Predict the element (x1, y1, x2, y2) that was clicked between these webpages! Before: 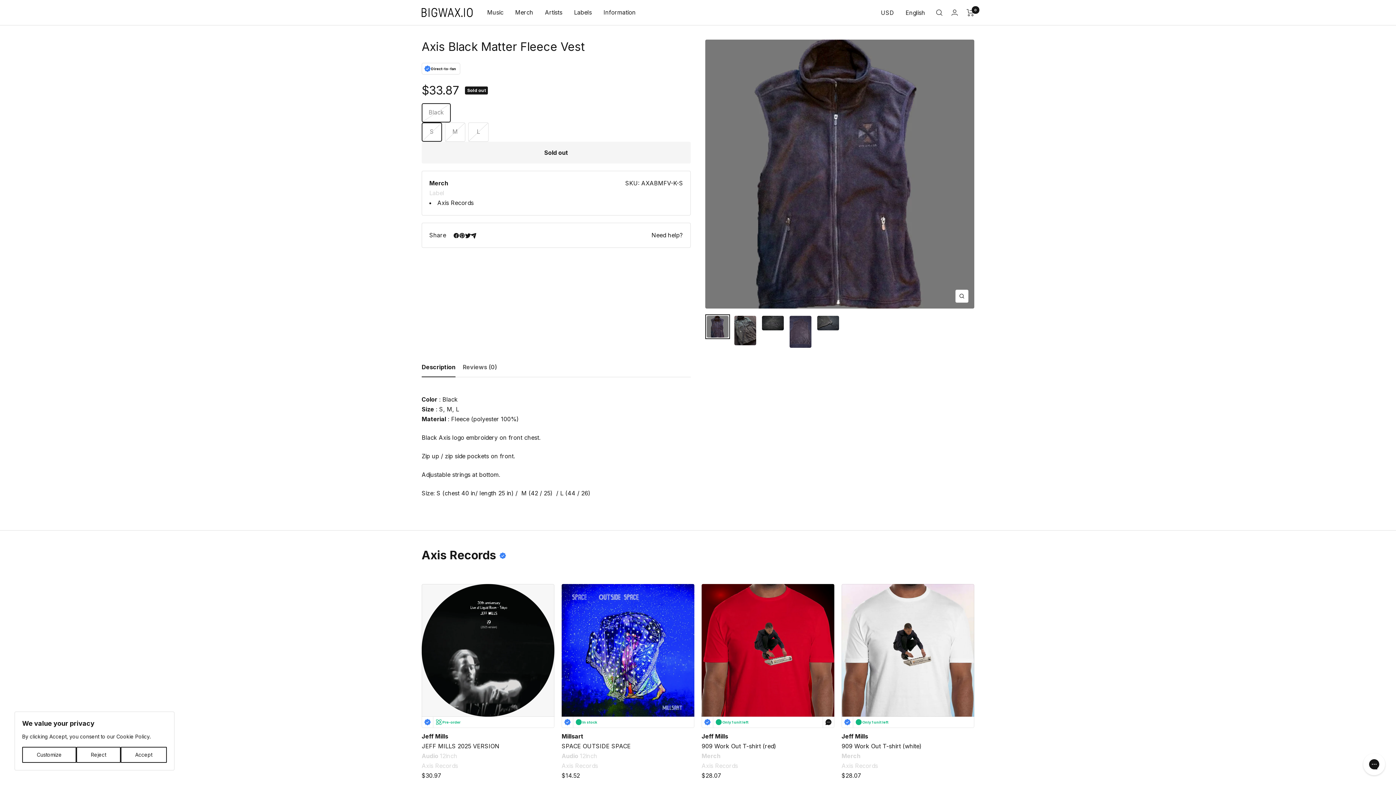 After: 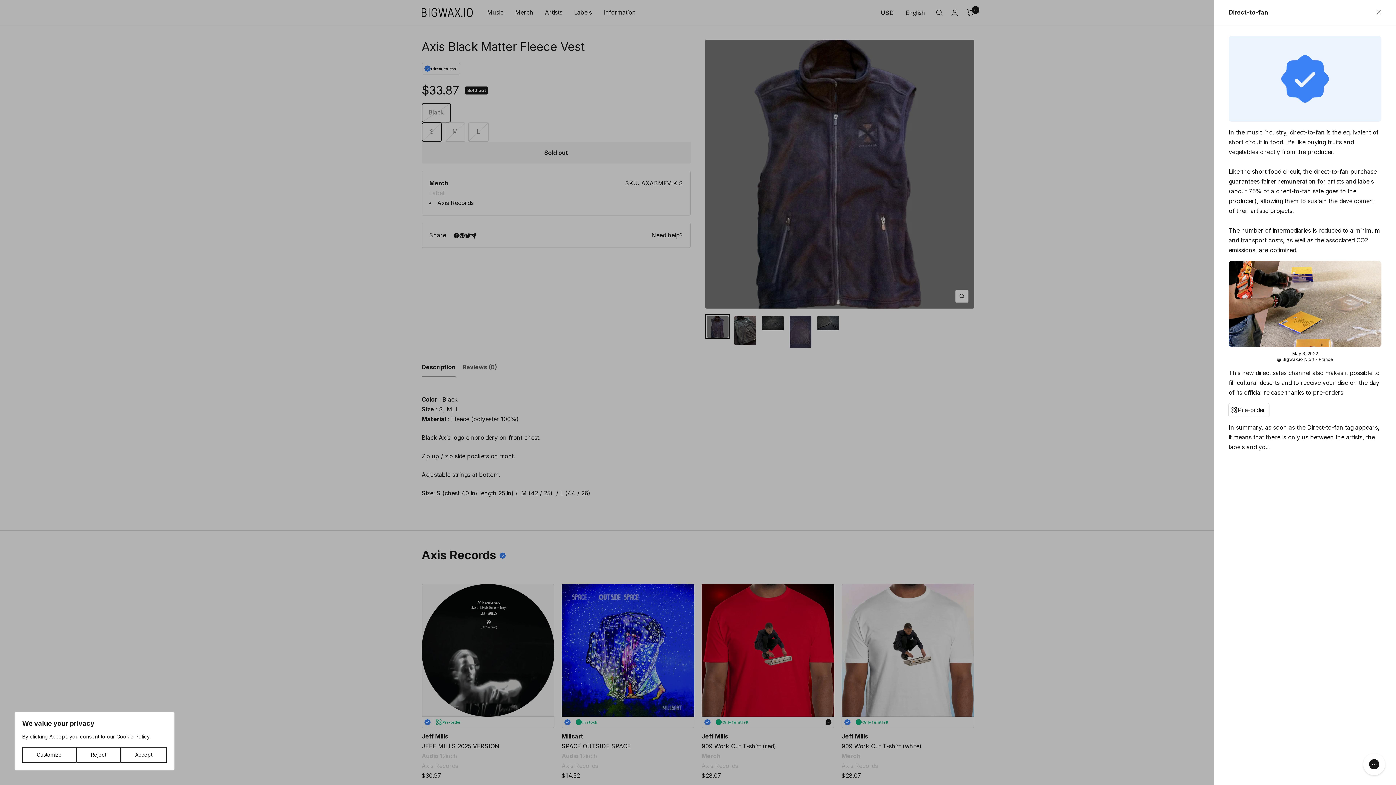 Action: bbox: (422, 63, 460, 74) label: Direct-to-fan